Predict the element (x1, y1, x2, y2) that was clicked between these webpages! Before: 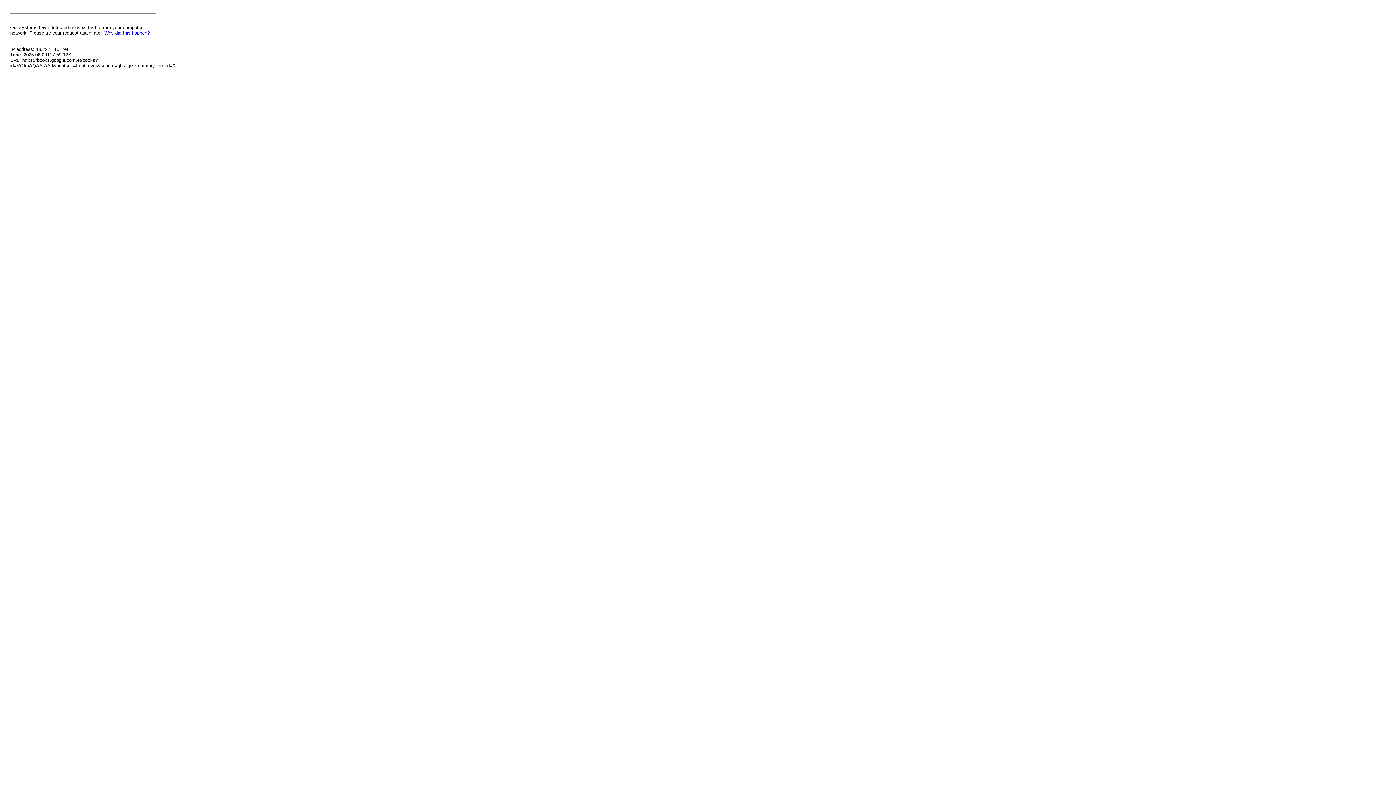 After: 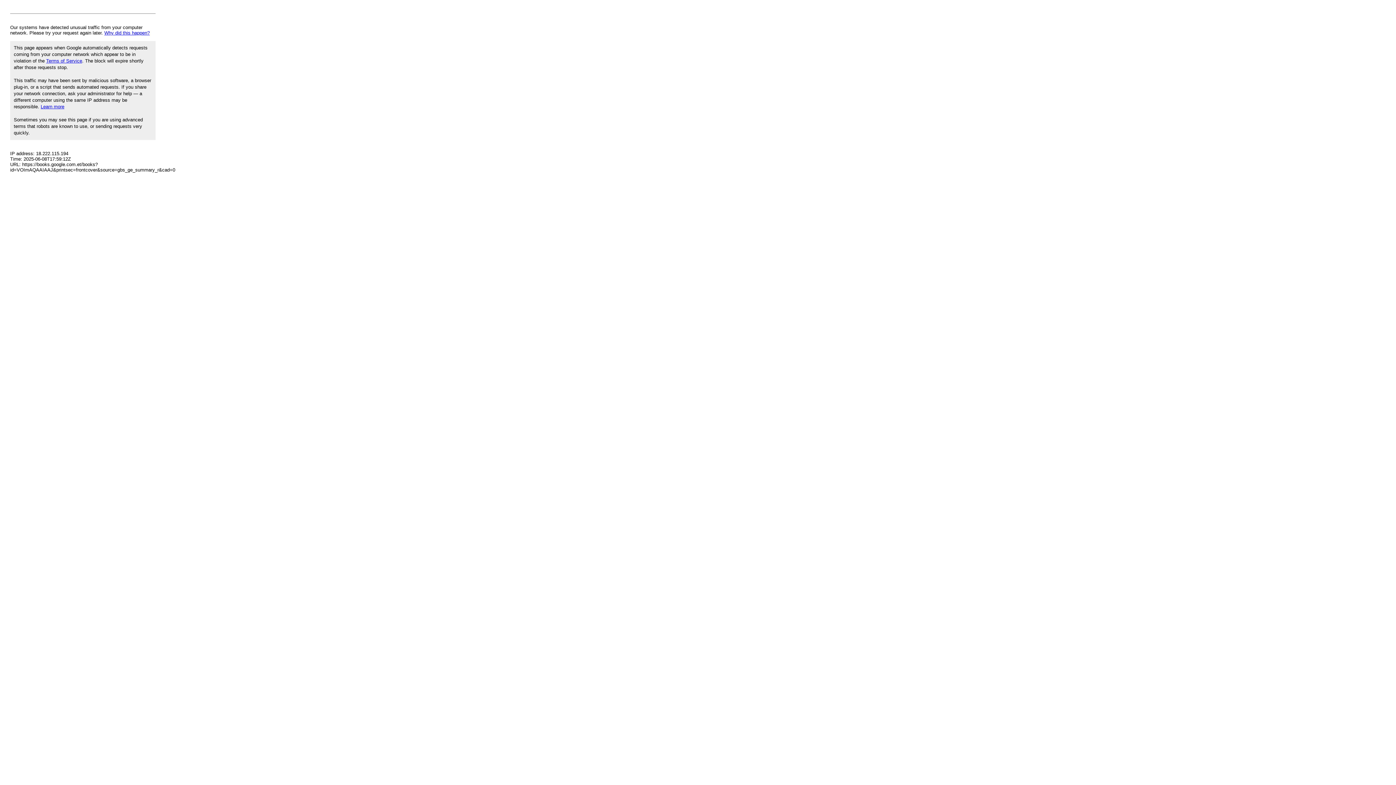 Action: label: Why did this happen? bbox: (104, 30, 149, 35)